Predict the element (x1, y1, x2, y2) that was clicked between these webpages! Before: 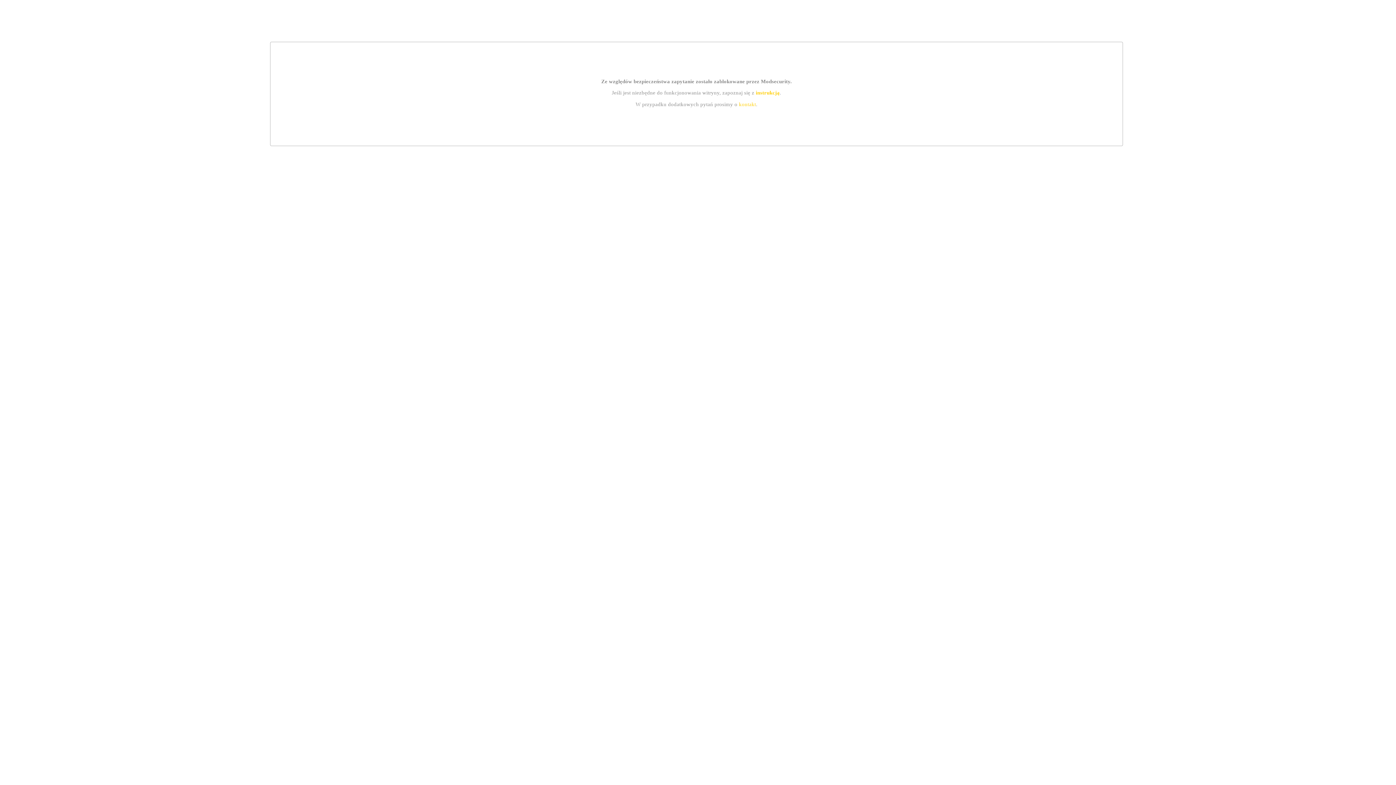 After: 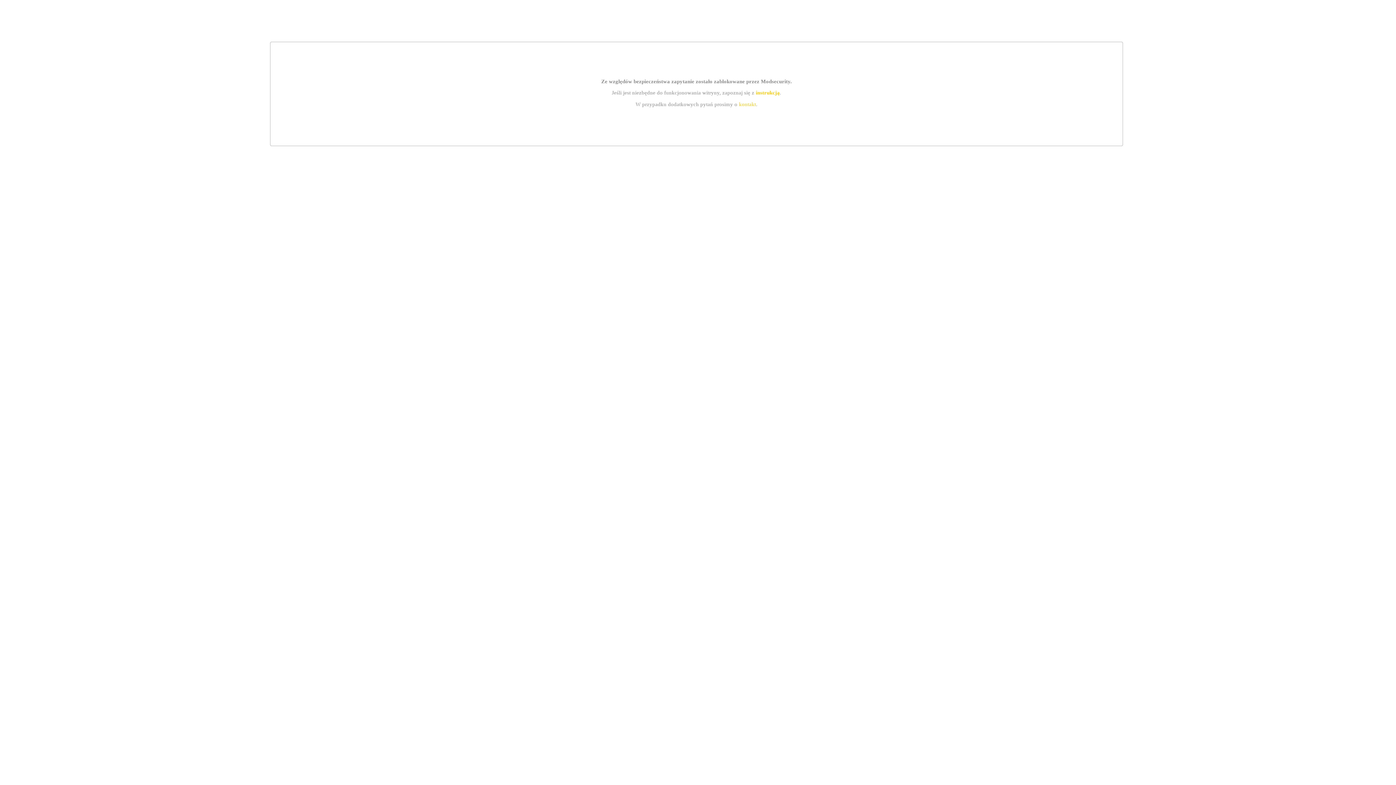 Action: bbox: (739, 101, 756, 107) label: kontakt